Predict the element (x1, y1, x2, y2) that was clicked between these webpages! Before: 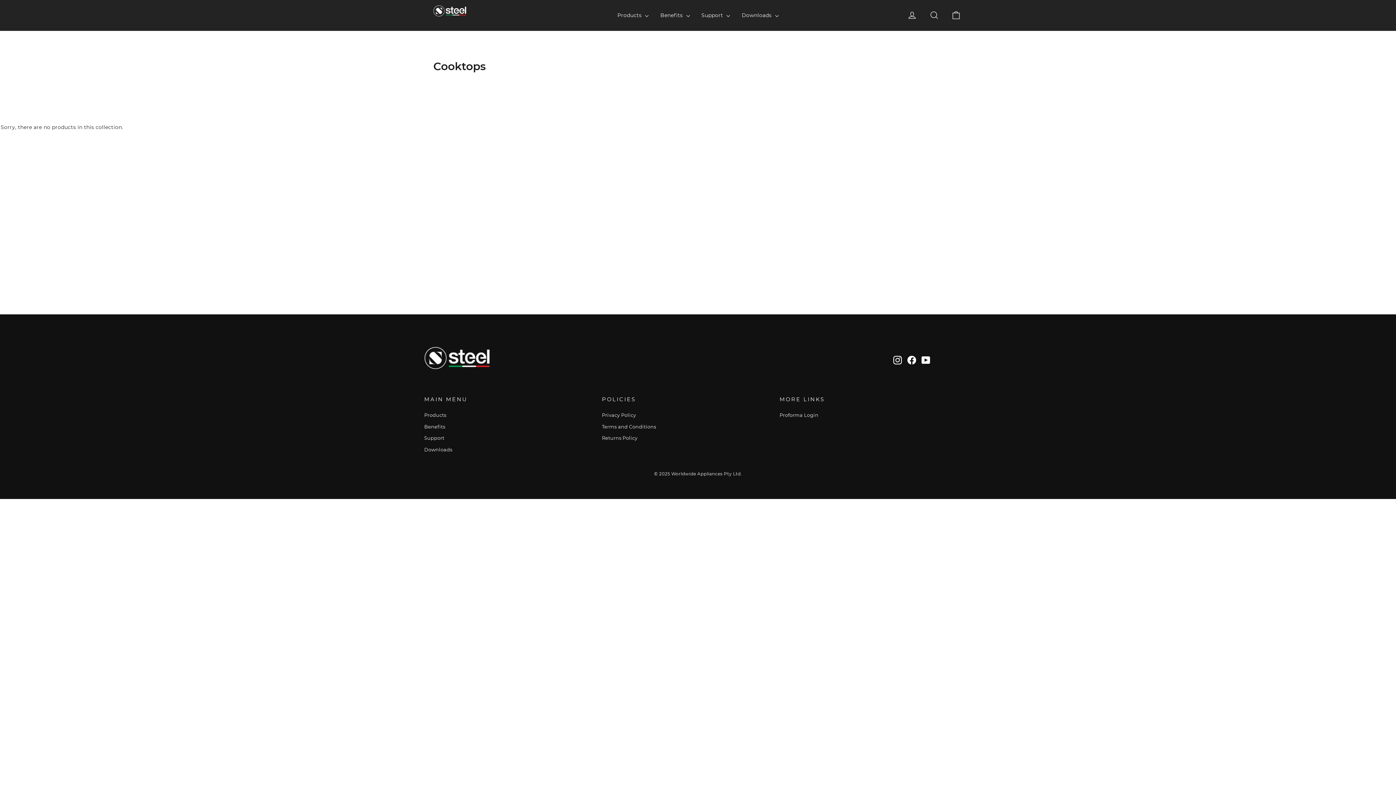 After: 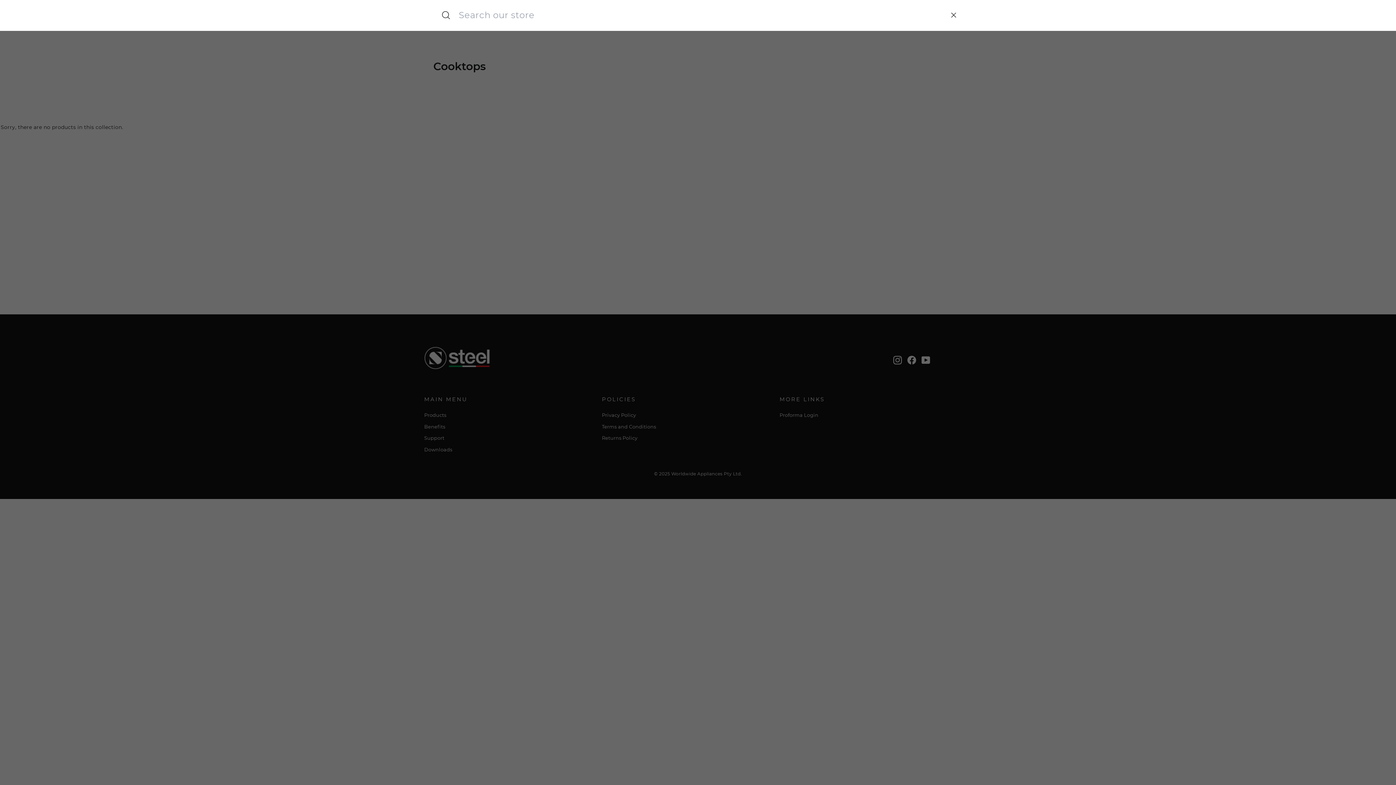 Action: bbox: (923, 6, 945, 24) label: Search